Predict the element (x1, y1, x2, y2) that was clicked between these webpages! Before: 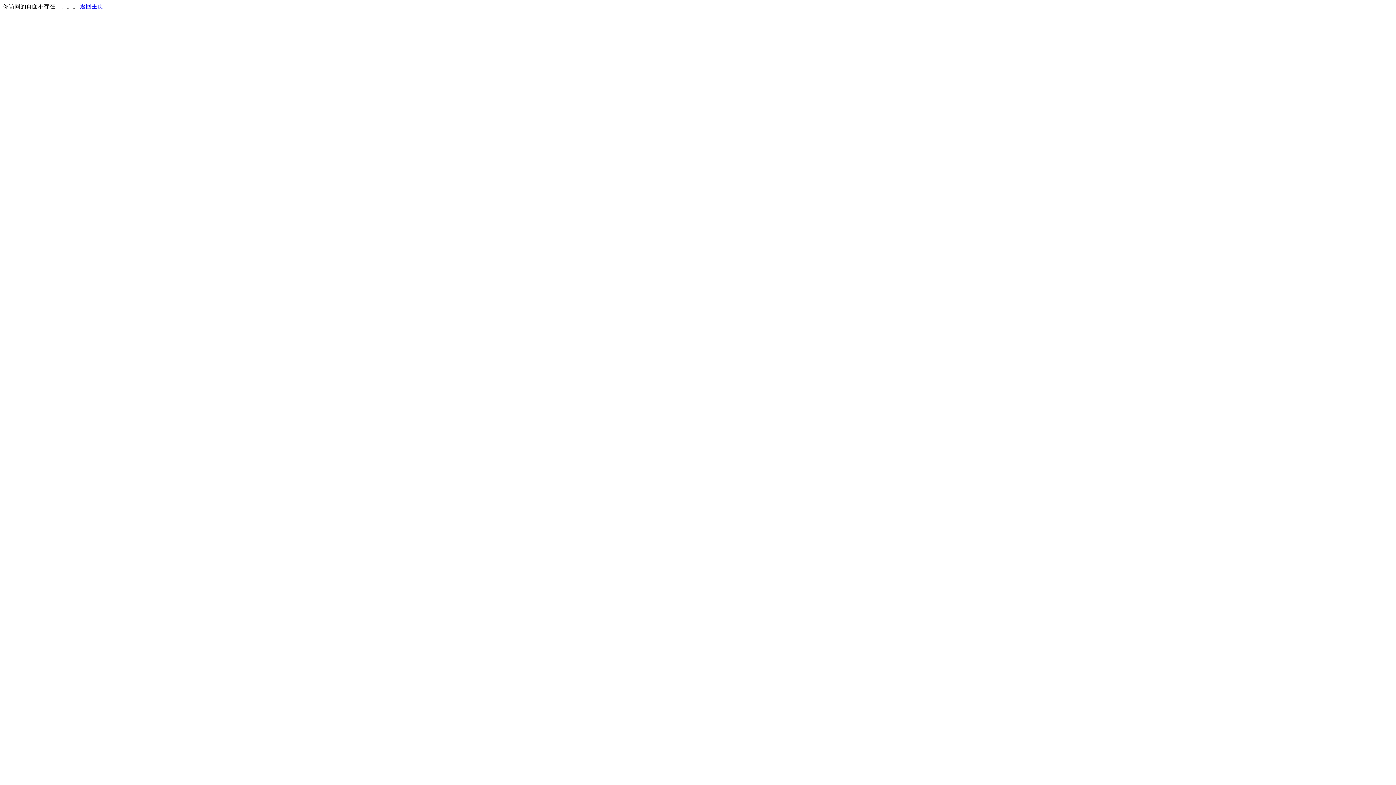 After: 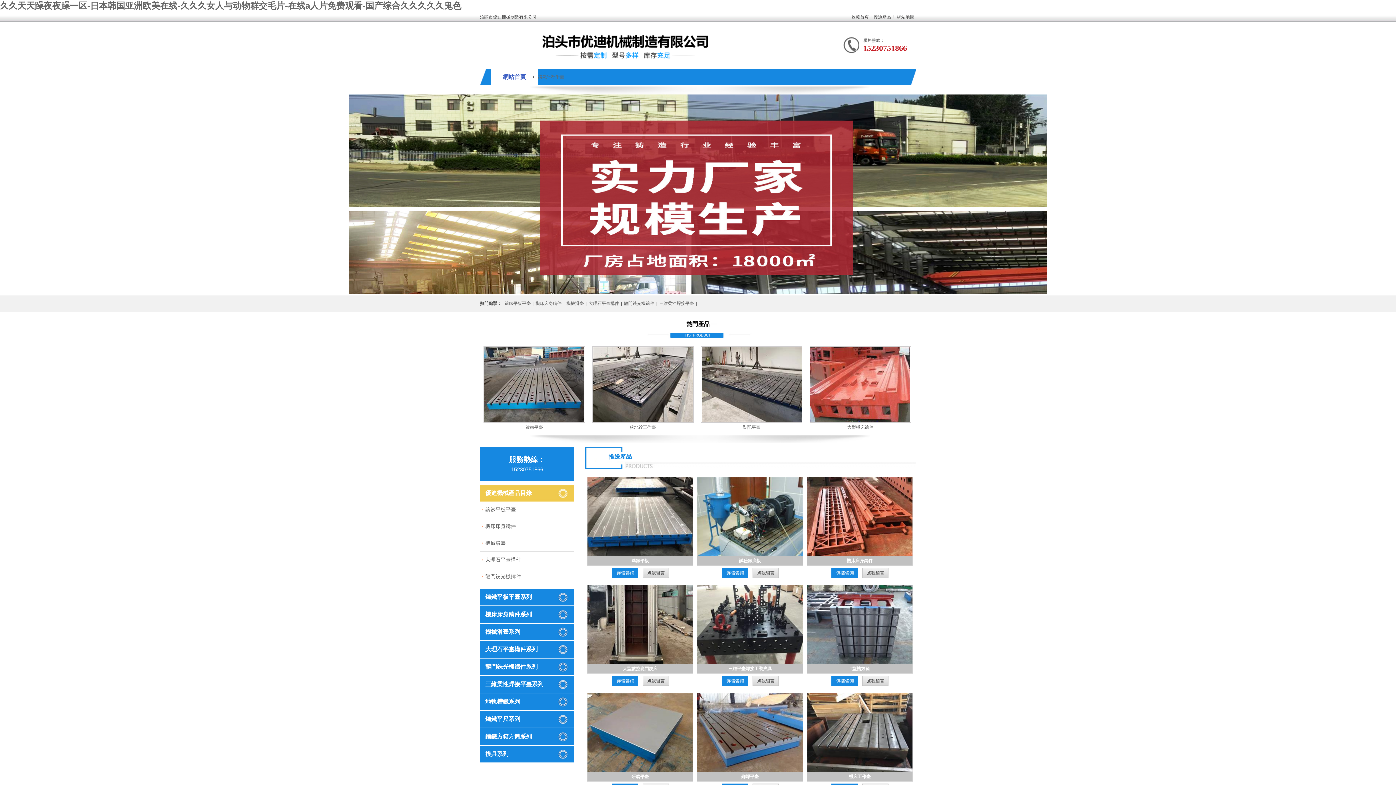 Action: label: 返回主页 bbox: (80, 3, 103, 9)